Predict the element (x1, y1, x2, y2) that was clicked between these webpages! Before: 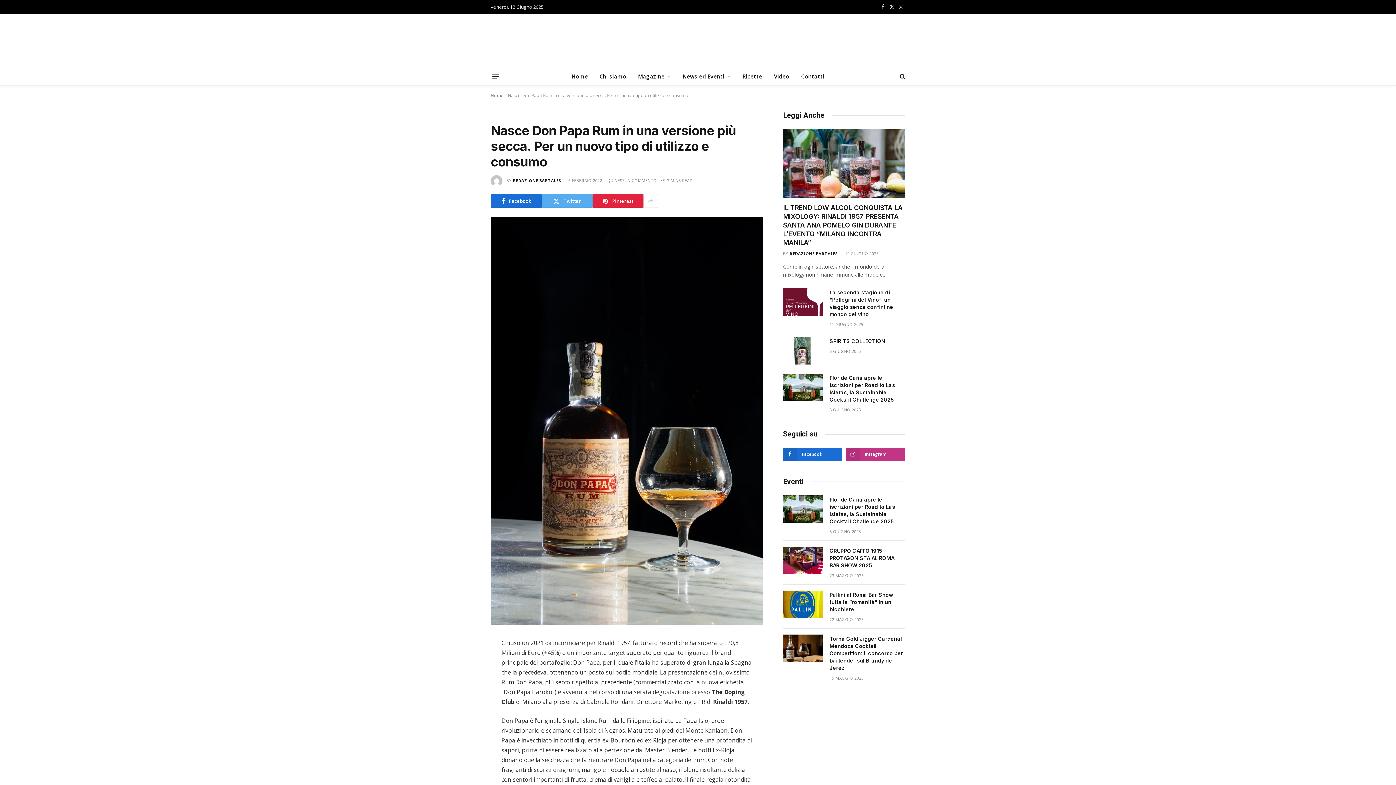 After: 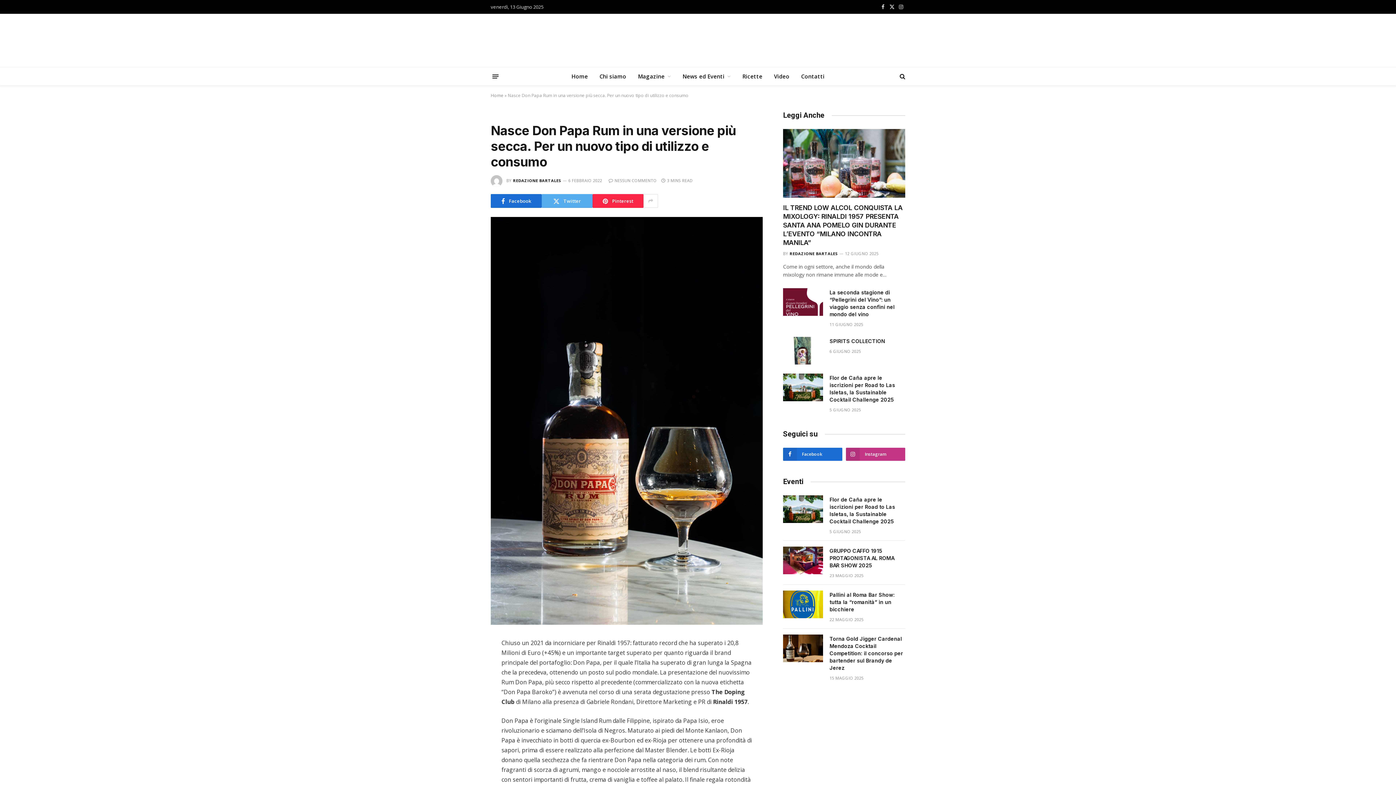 Action: bbox: (592, 194, 643, 208) label: Pinterest